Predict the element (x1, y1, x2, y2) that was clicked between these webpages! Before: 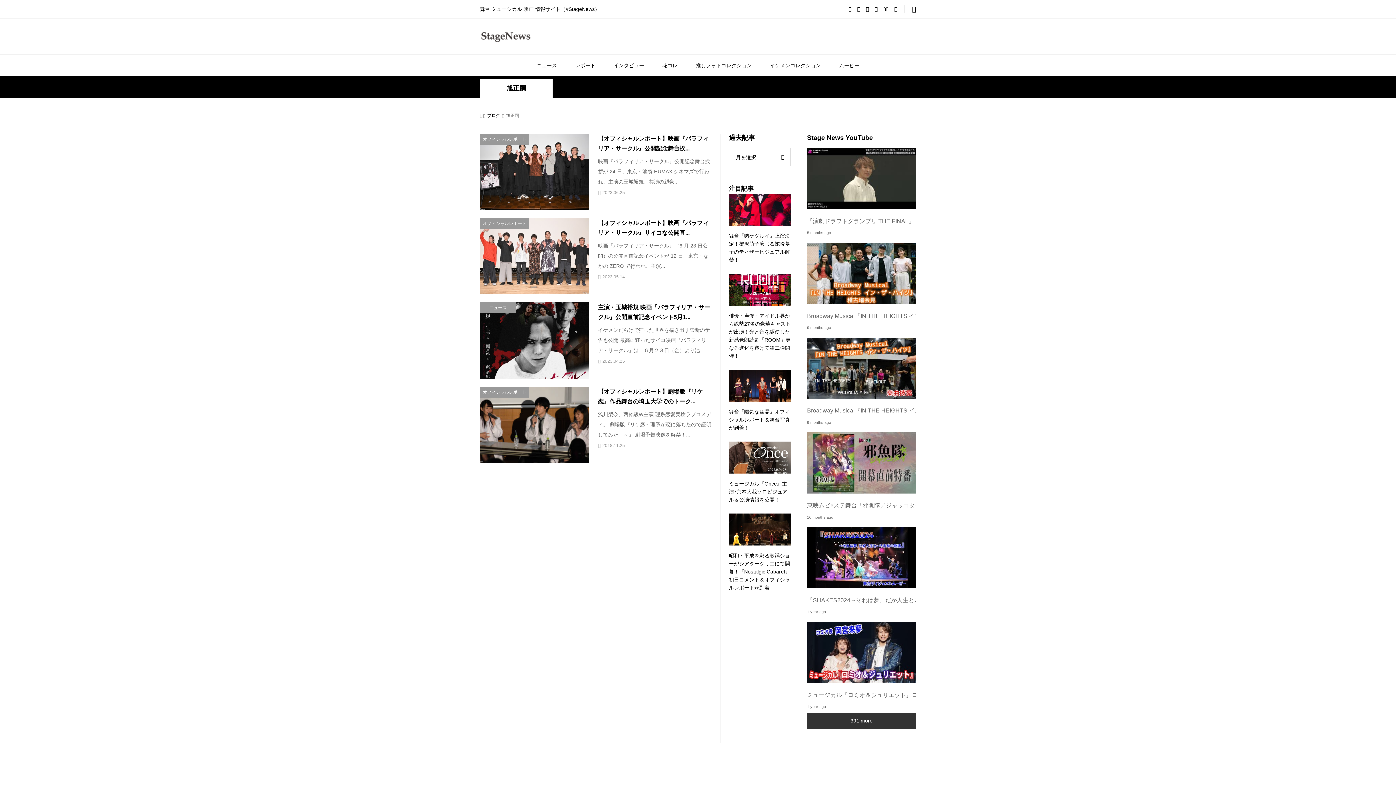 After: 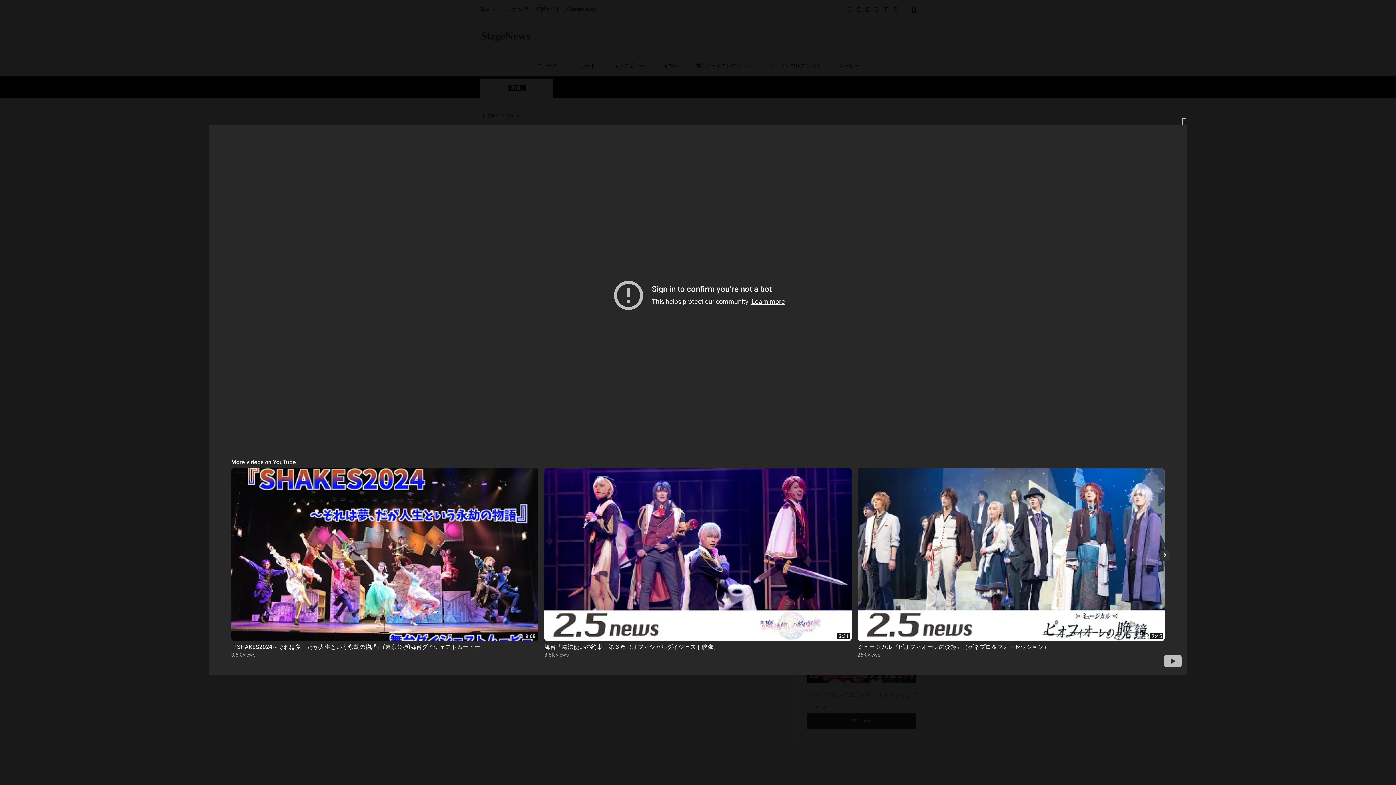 Action: label: 「演劇ドラフトグランプリ THE FINAL」＜オフィシャルダイジェスト映像＞ bbox: (807, 215, 1007, 226)